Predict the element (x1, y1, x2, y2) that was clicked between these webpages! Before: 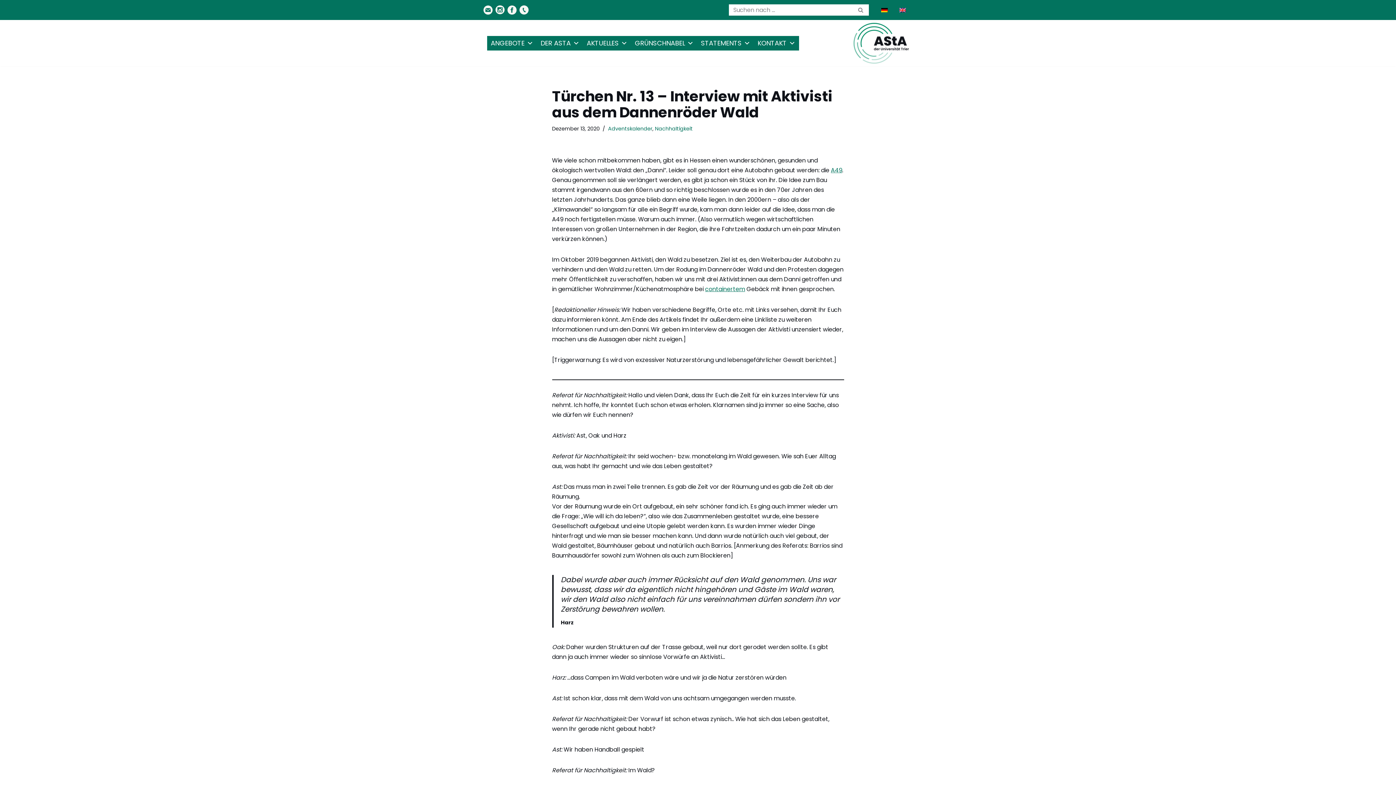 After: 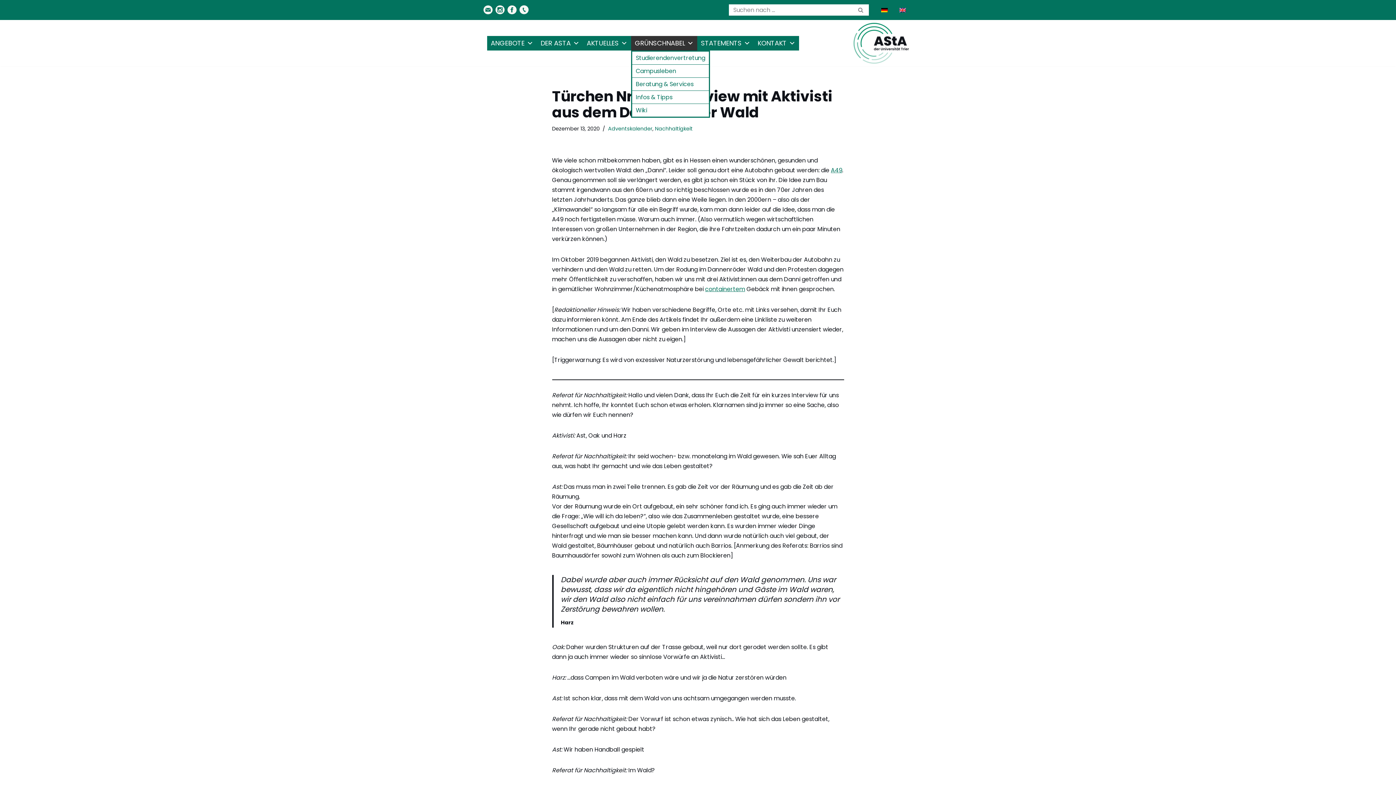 Action: label: GRÜNSCHNABEL bbox: (631, 36, 697, 50)